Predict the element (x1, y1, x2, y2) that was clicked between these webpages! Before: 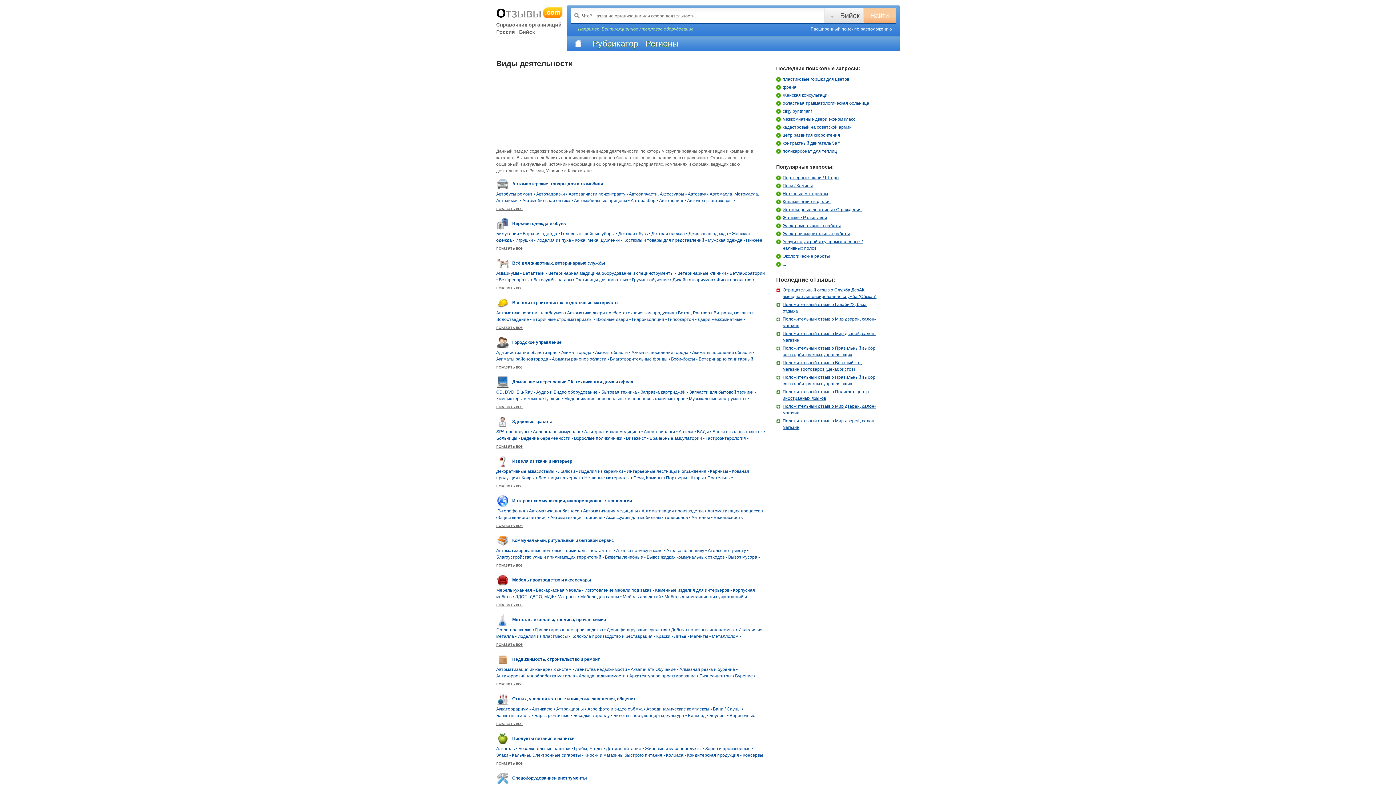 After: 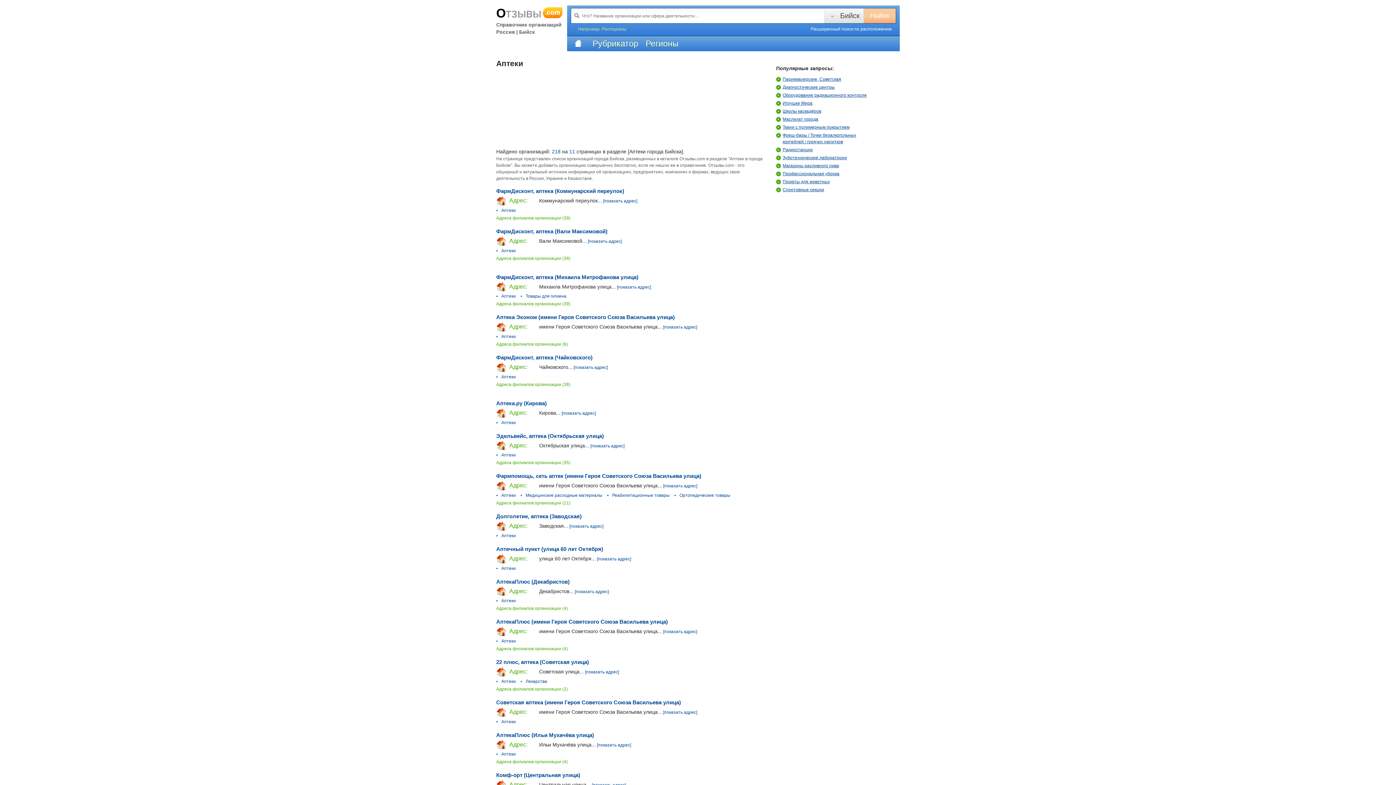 Action: bbox: (678, 429, 693, 434) label: Аптеки